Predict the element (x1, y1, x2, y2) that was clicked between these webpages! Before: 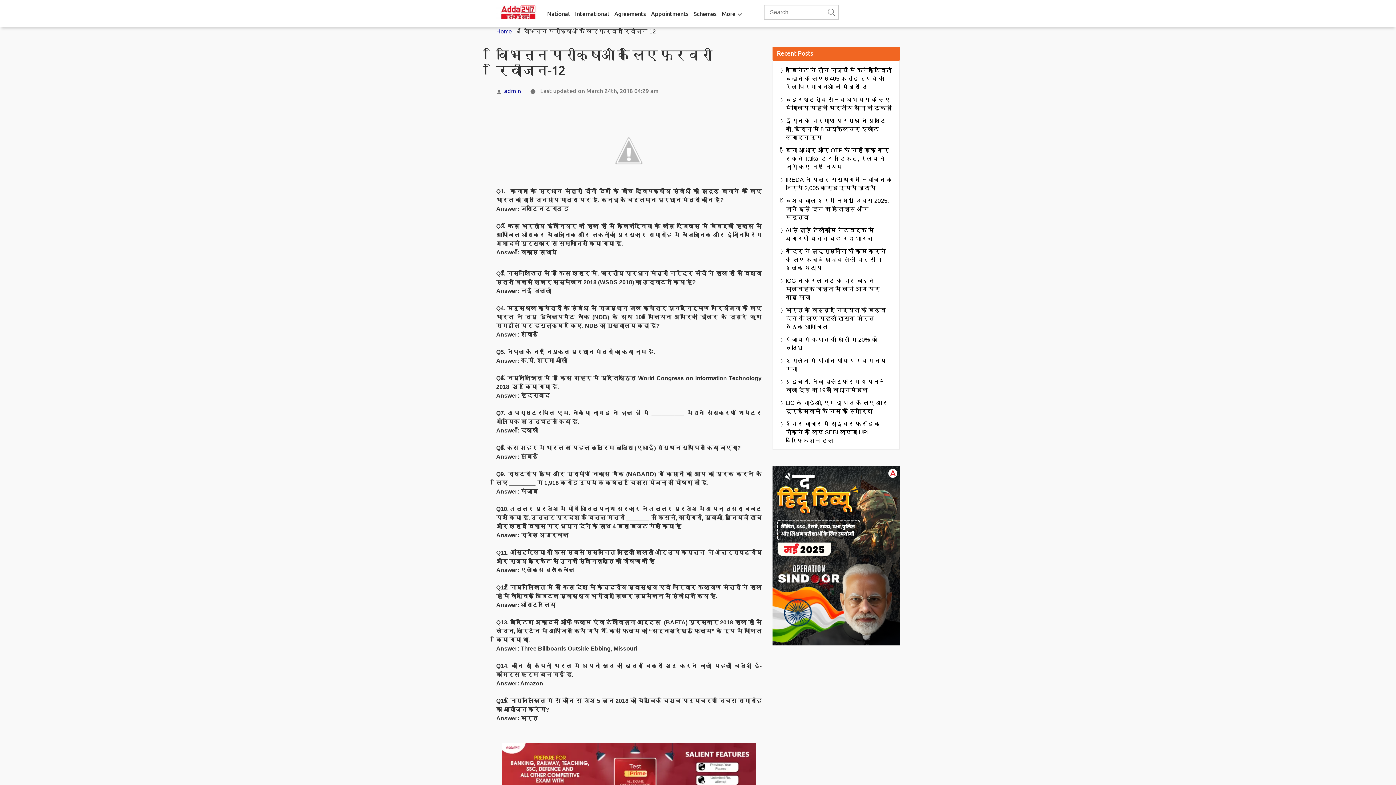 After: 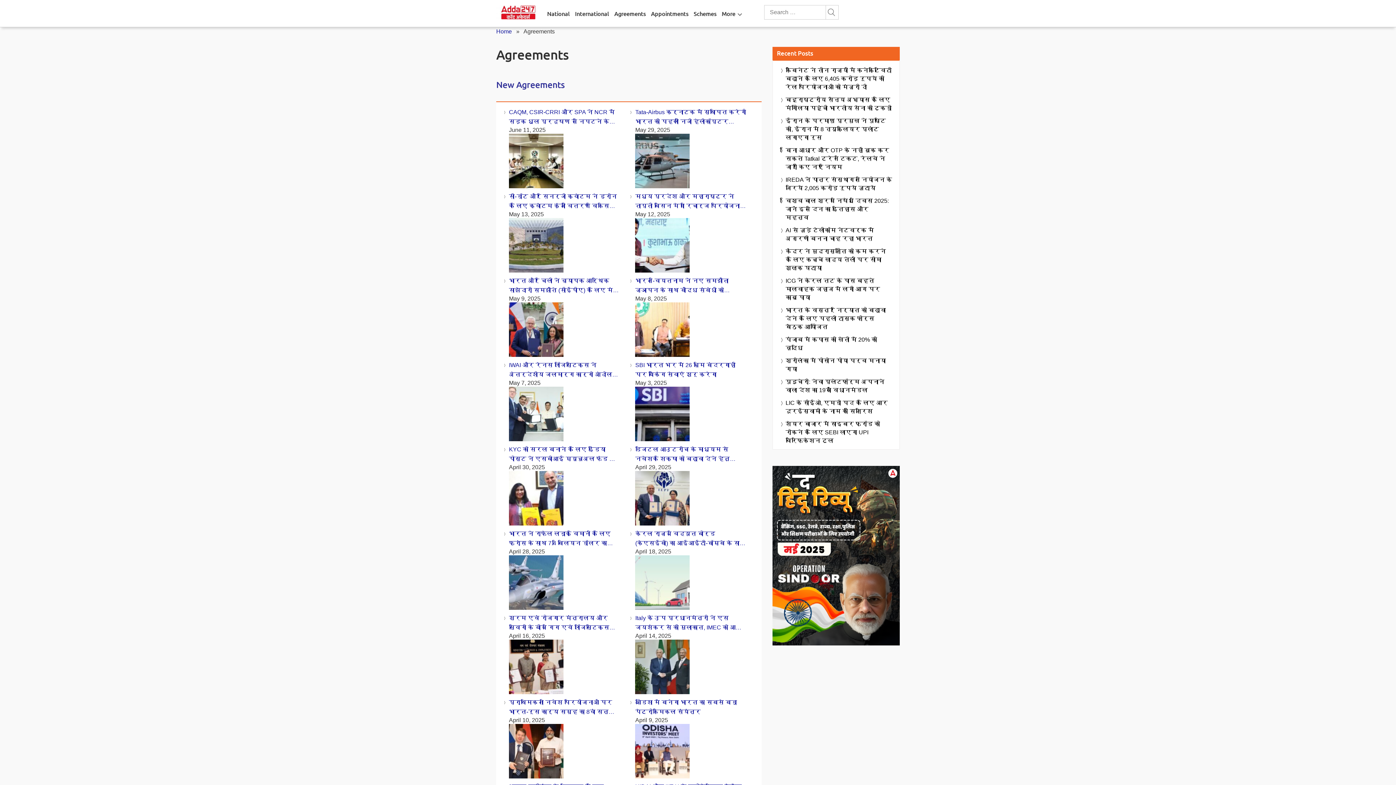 Action: bbox: (614, 0, 645, 26) label: Agreements